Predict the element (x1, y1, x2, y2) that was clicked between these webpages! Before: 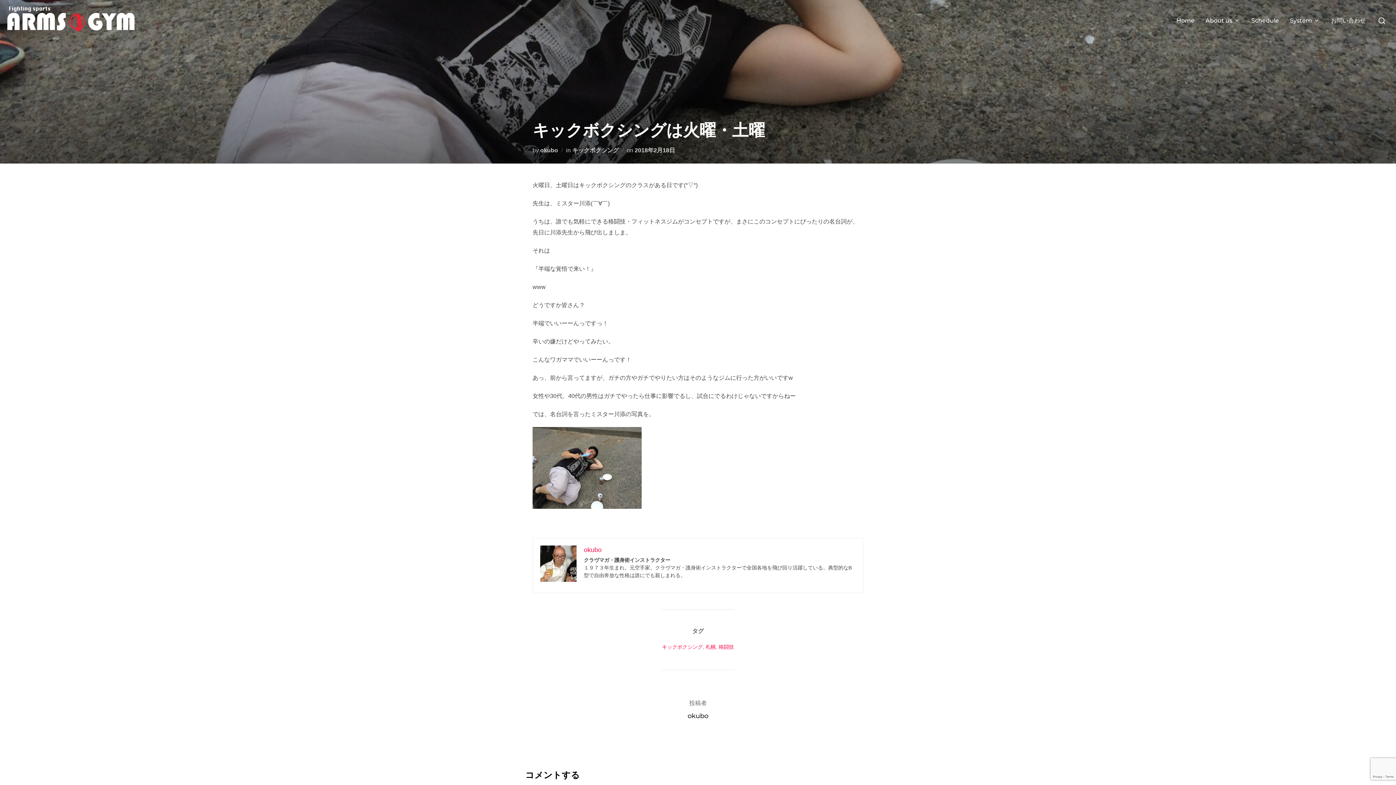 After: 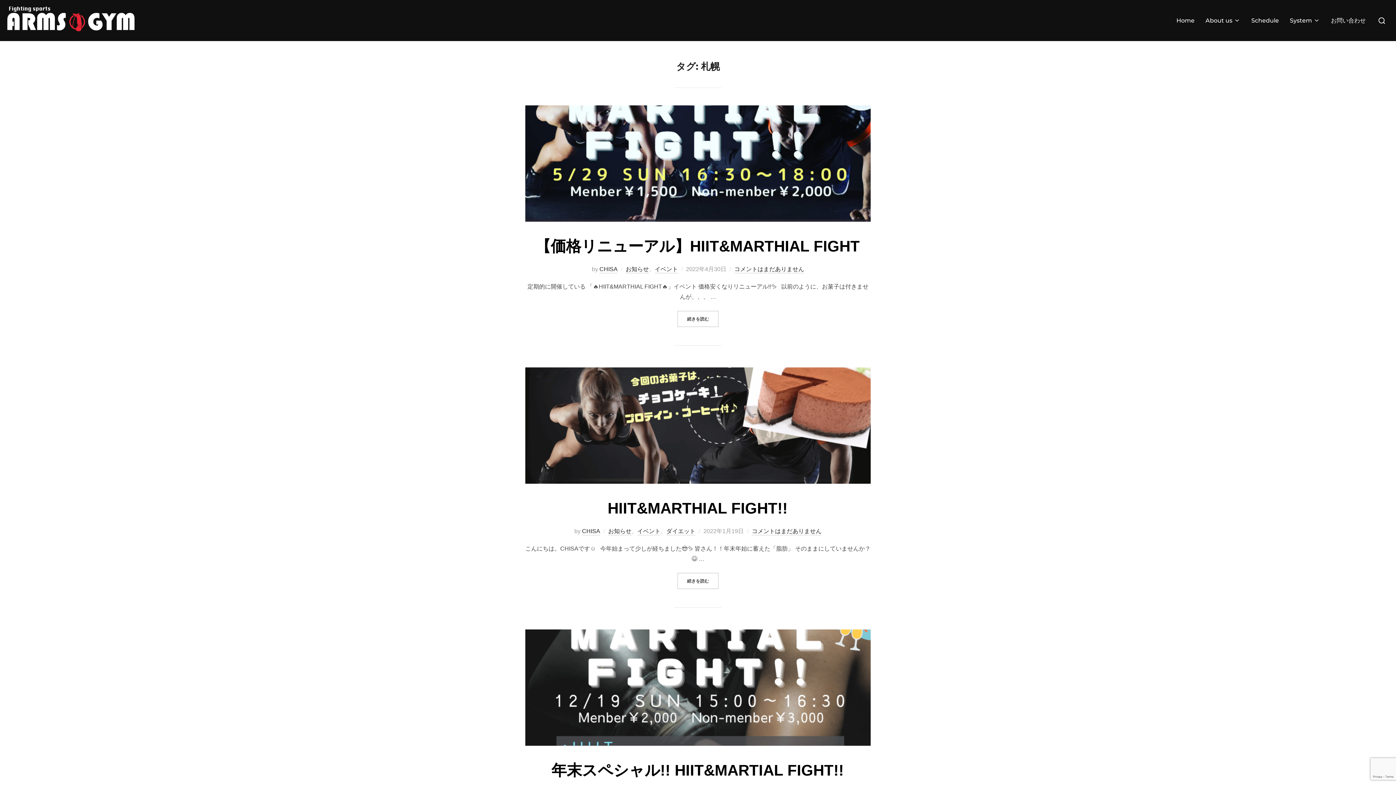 Action: label: 札幌 bbox: (705, 644, 716, 650)